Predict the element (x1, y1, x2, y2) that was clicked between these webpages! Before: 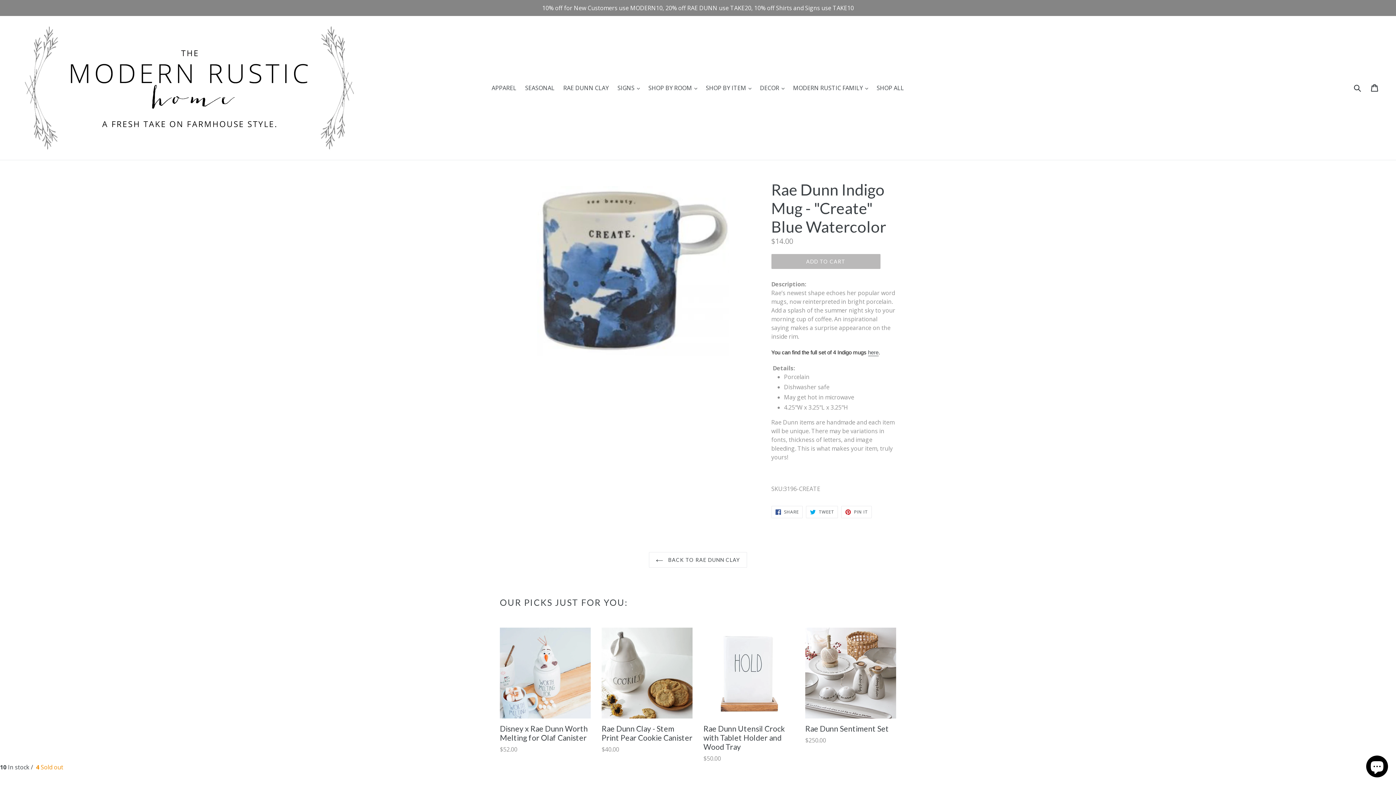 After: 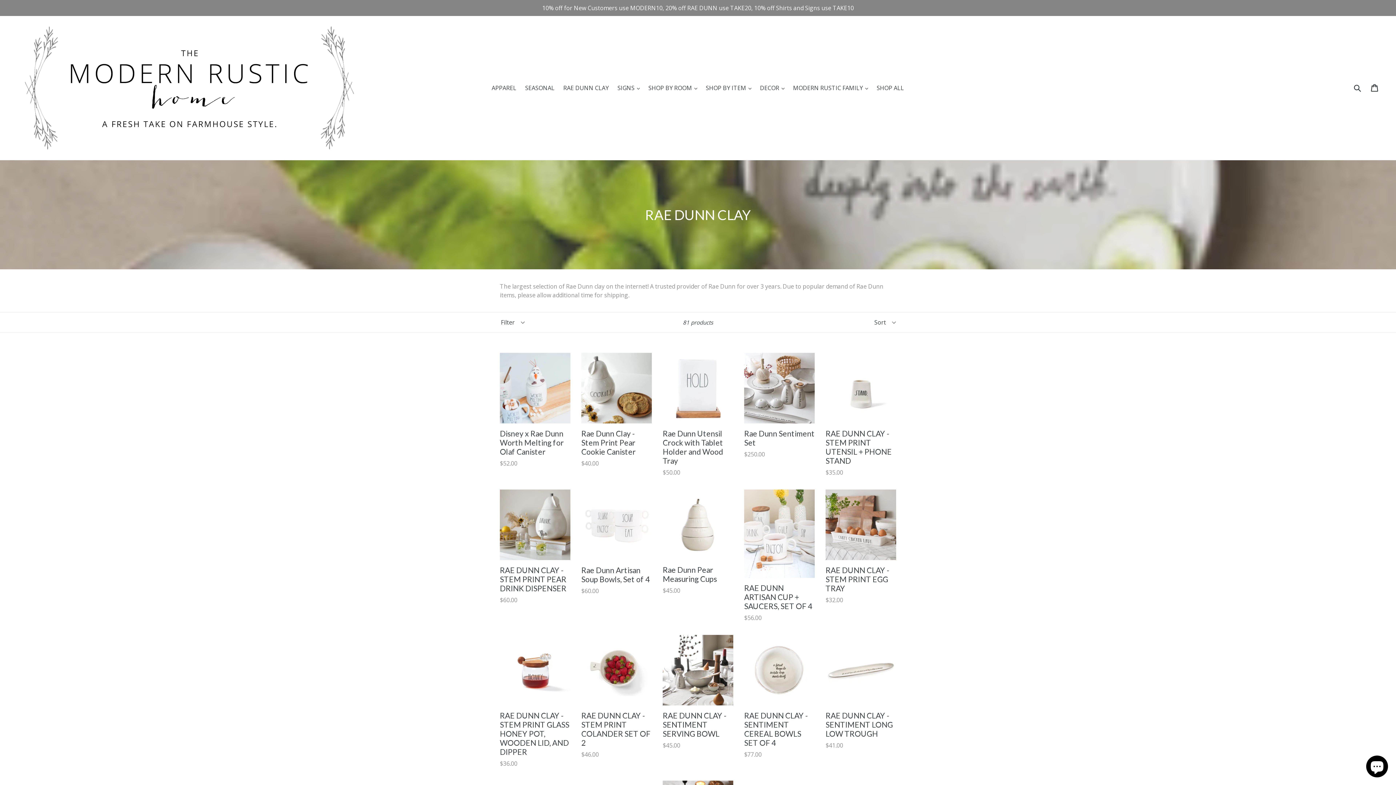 Action: bbox: (559, 82, 612, 93) label: RAE DUNN CLAY